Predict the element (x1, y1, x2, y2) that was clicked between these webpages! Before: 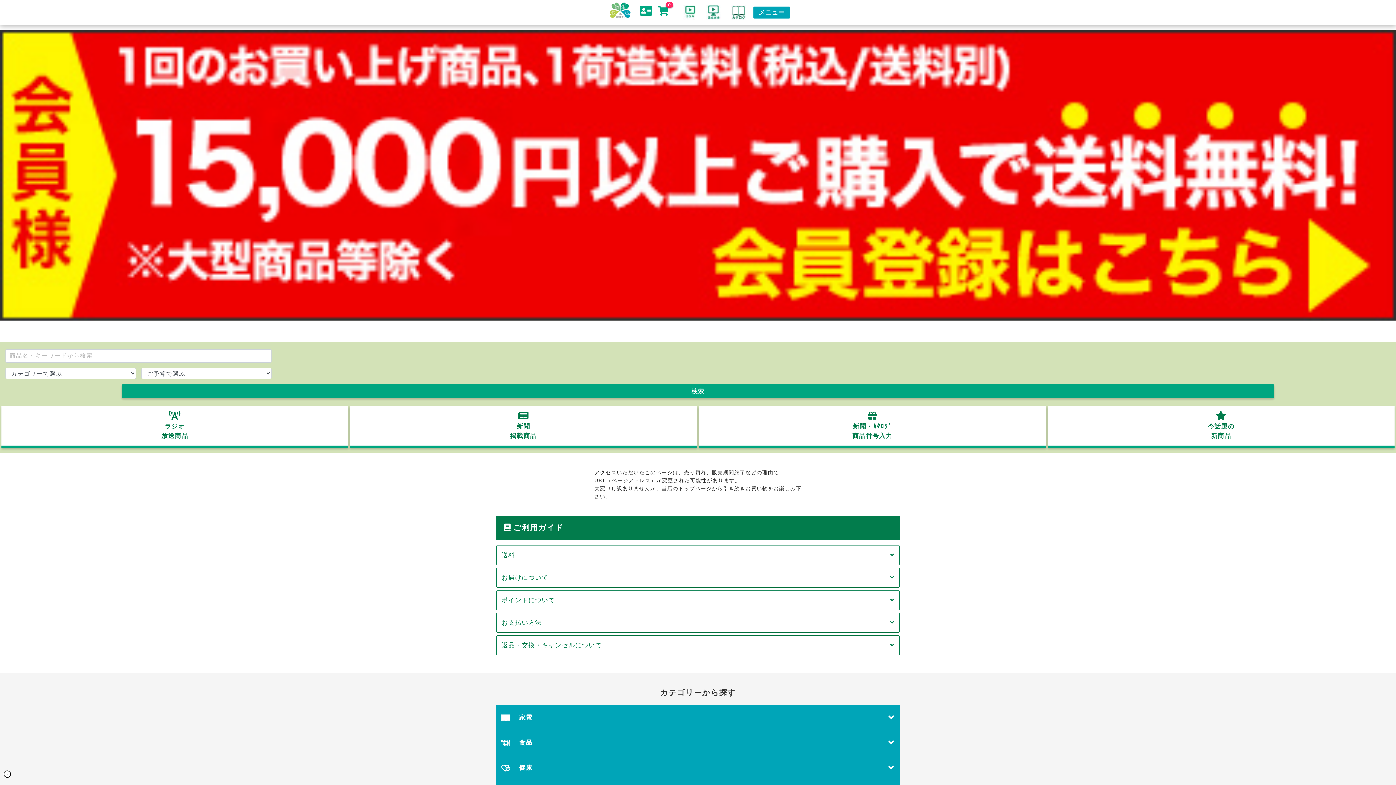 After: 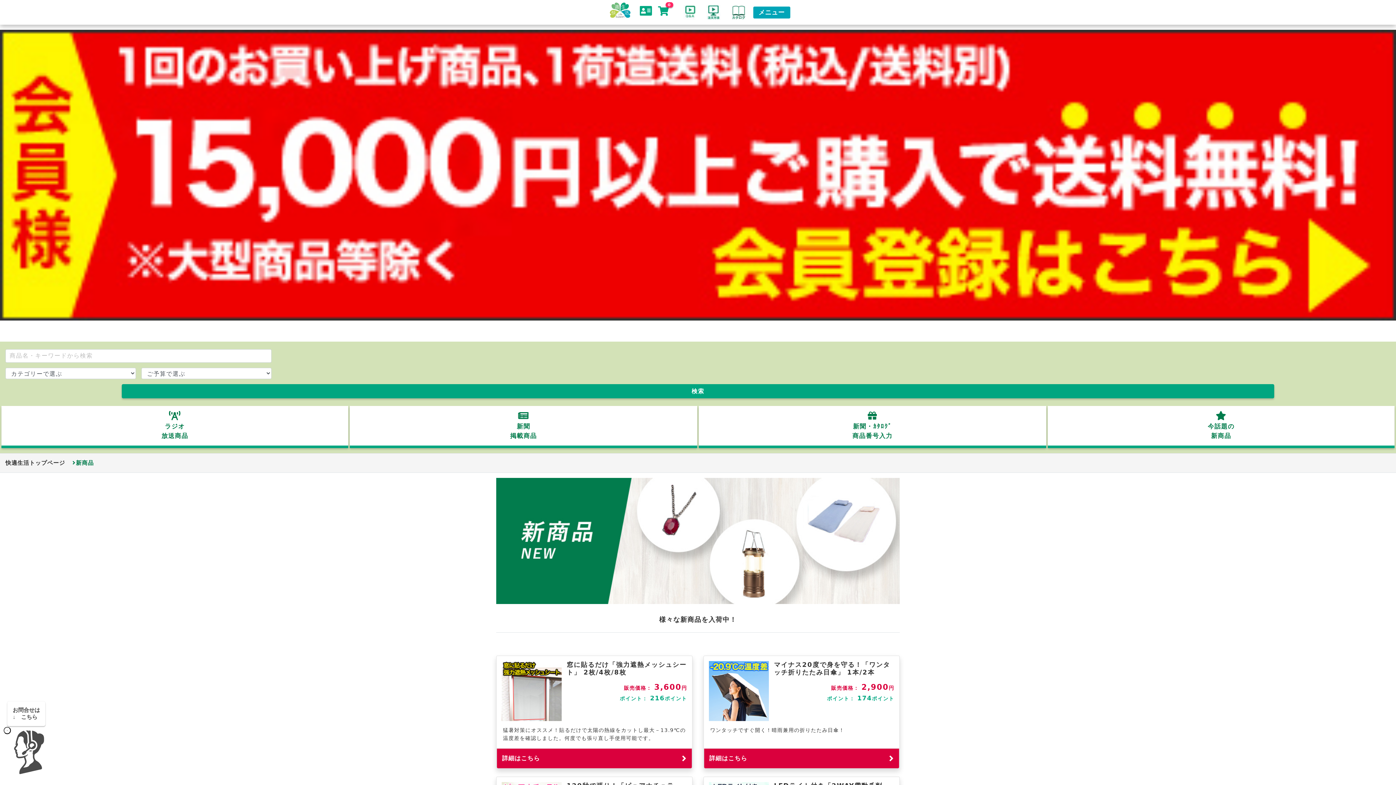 Action: label: 
今話題の
新商品 bbox: (1048, 406, 1394, 448)